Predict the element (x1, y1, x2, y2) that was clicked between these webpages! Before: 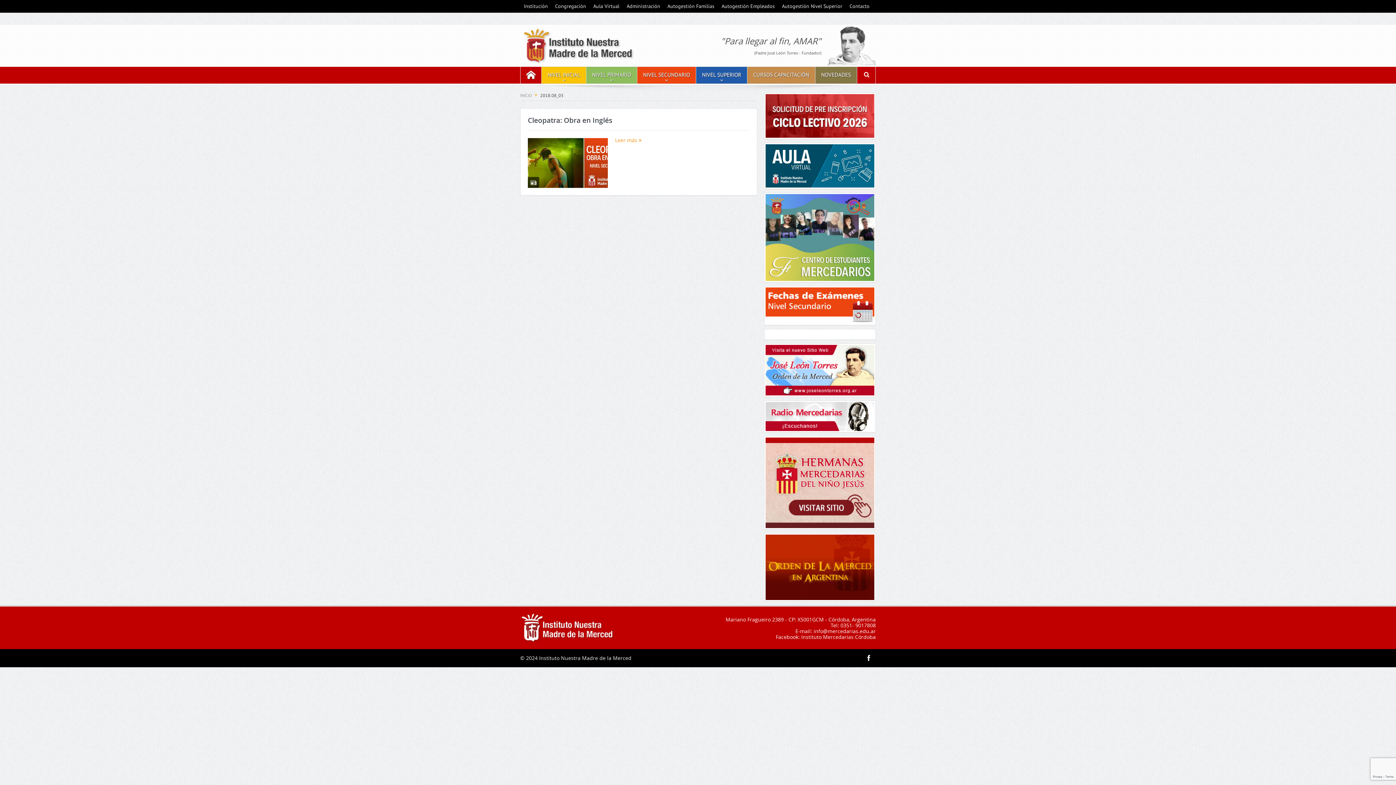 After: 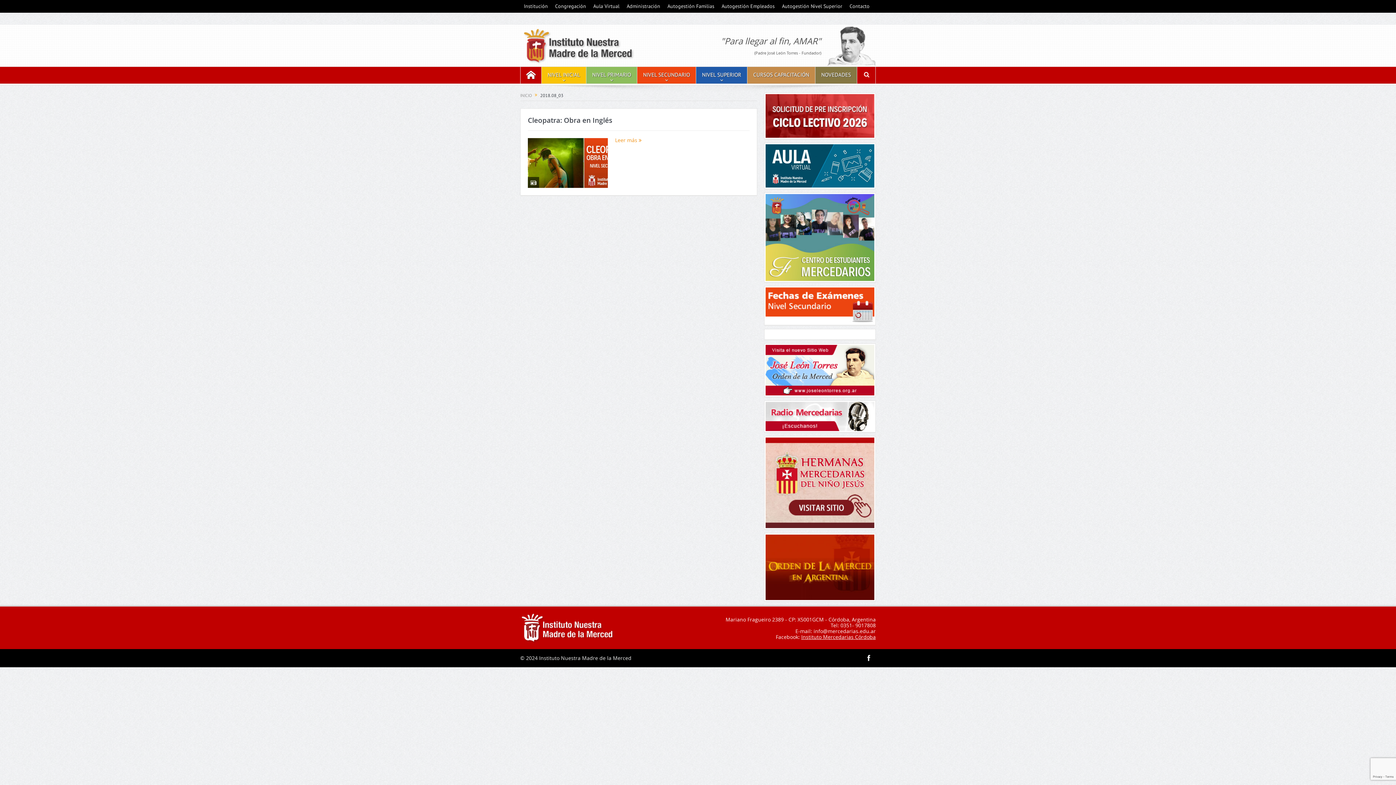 Action: label: Instituto Mercedarias Córdoba bbox: (801, 633, 875, 640)